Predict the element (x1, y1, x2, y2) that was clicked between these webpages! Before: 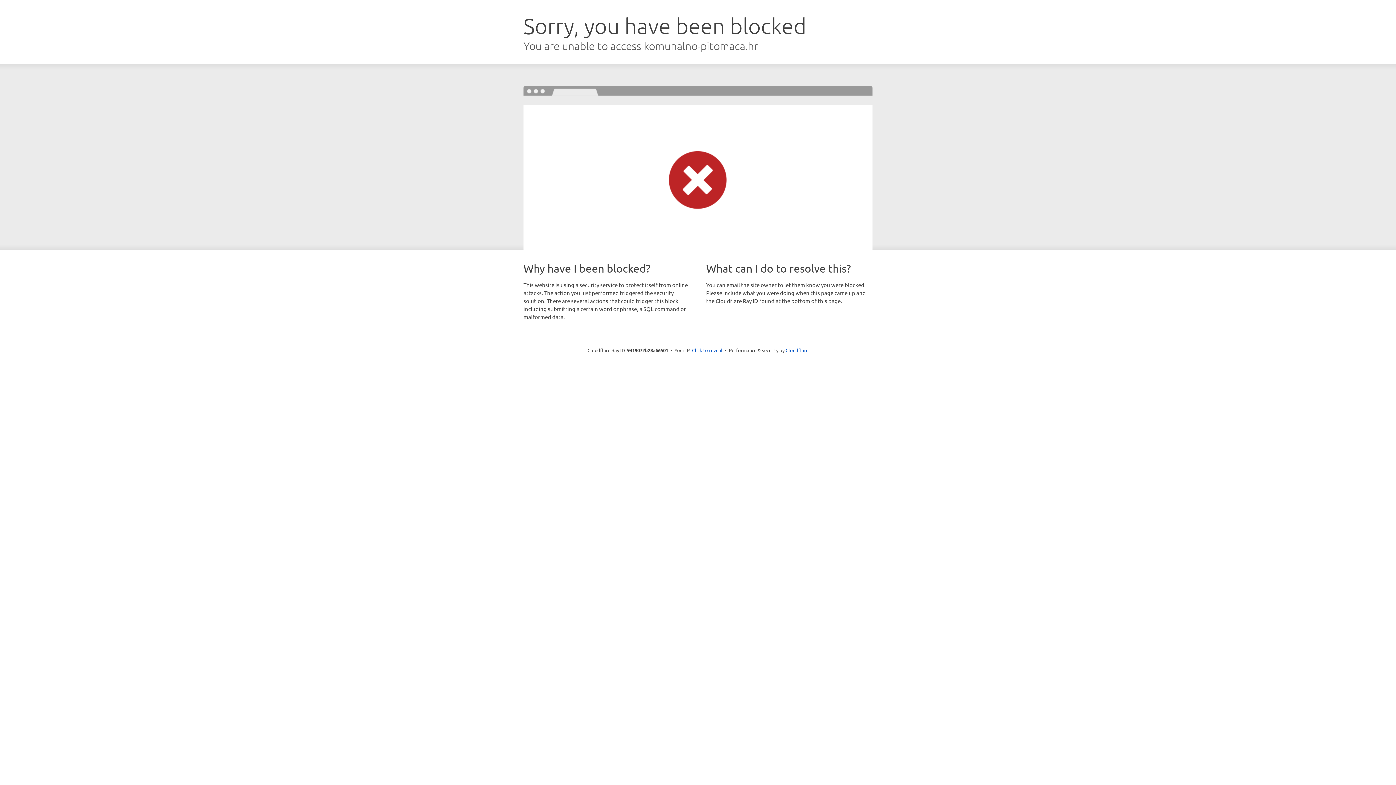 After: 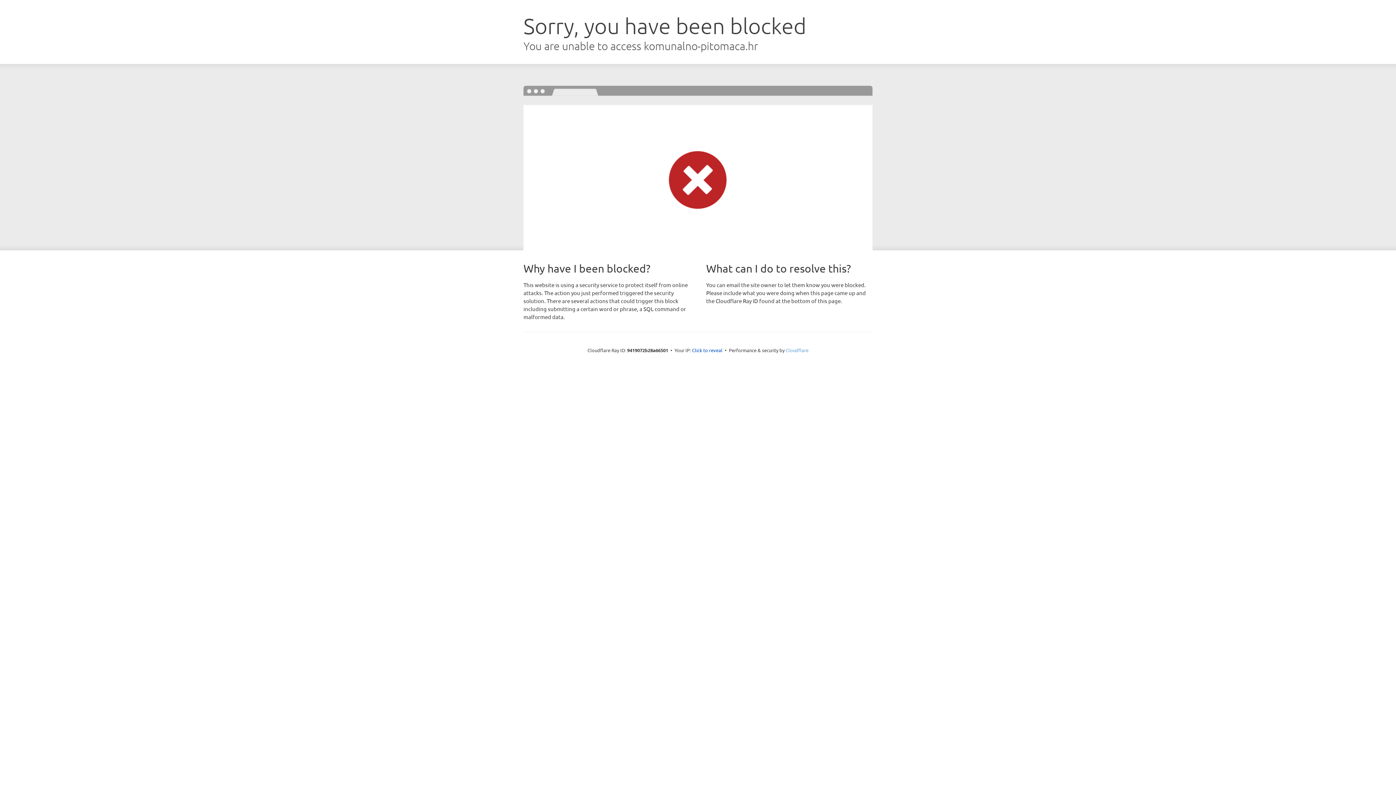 Action: bbox: (785, 347, 808, 353) label: Cloudflare